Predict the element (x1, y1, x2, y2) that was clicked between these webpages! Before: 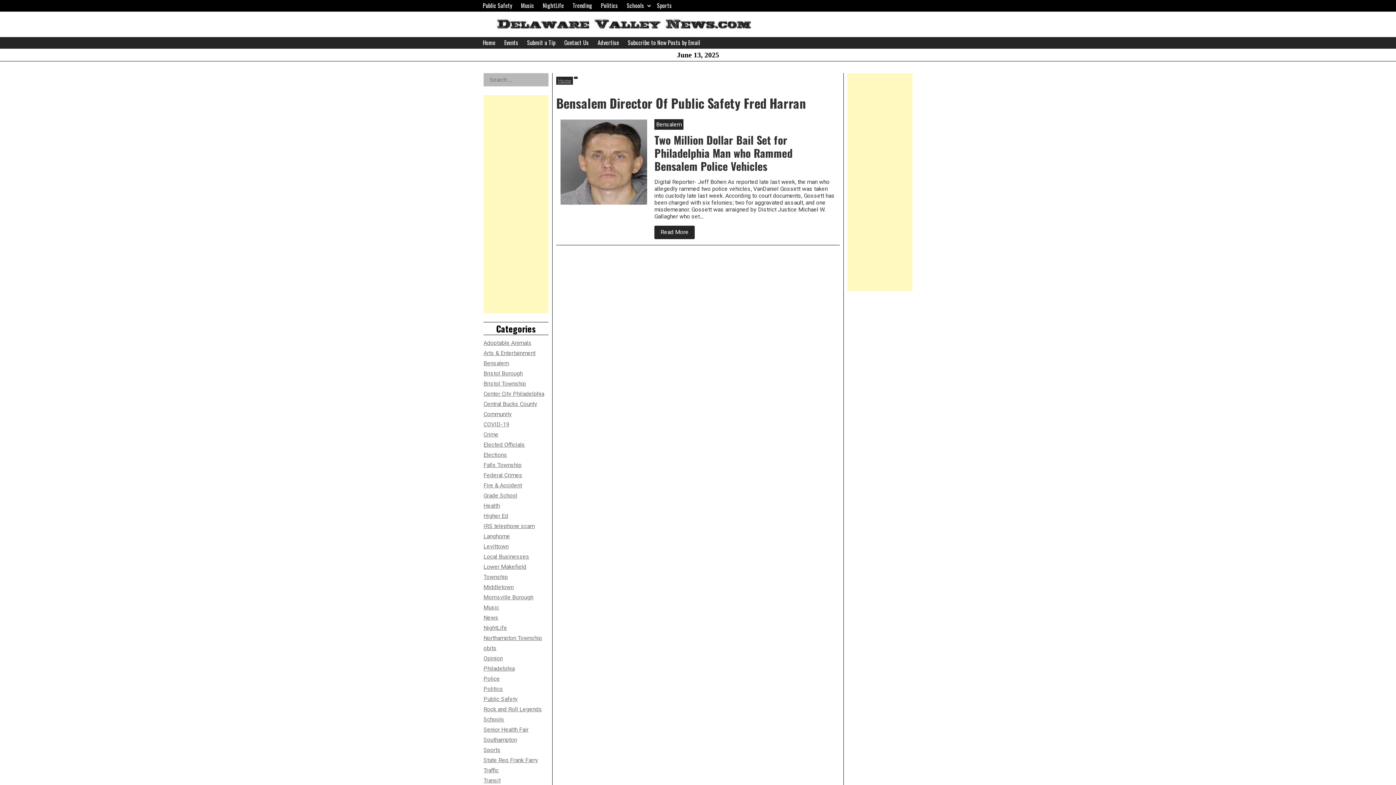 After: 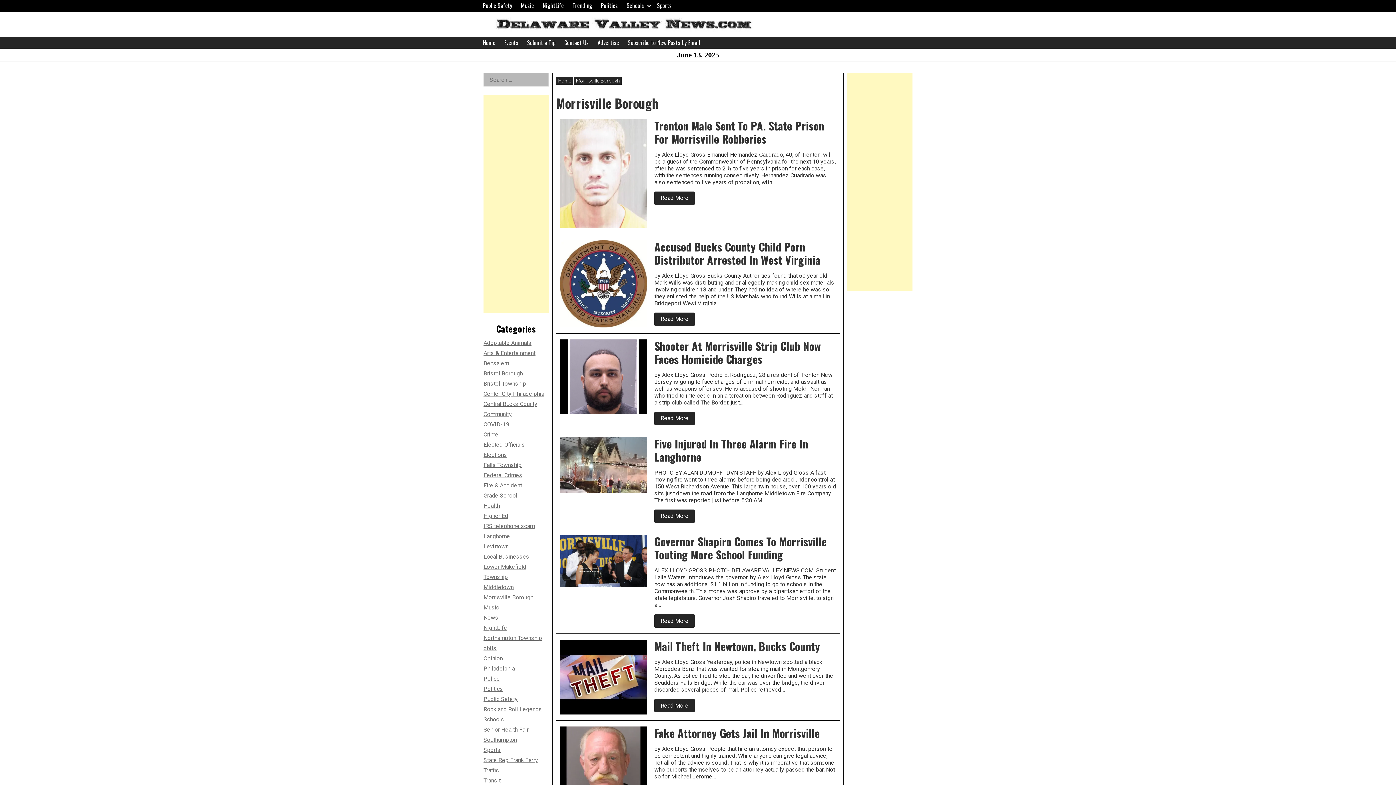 Action: label: Morrisville Borough bbox: (483, 594, 533, 600)